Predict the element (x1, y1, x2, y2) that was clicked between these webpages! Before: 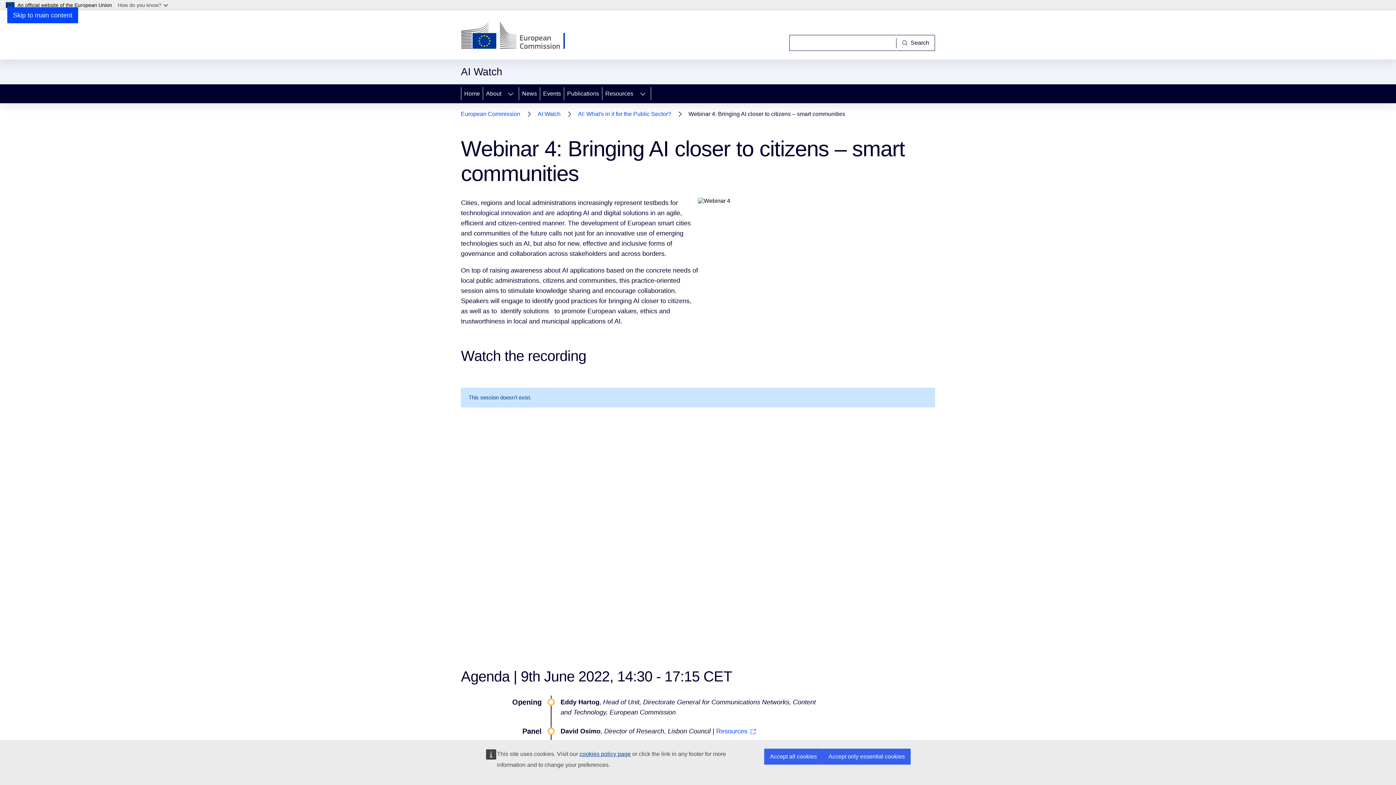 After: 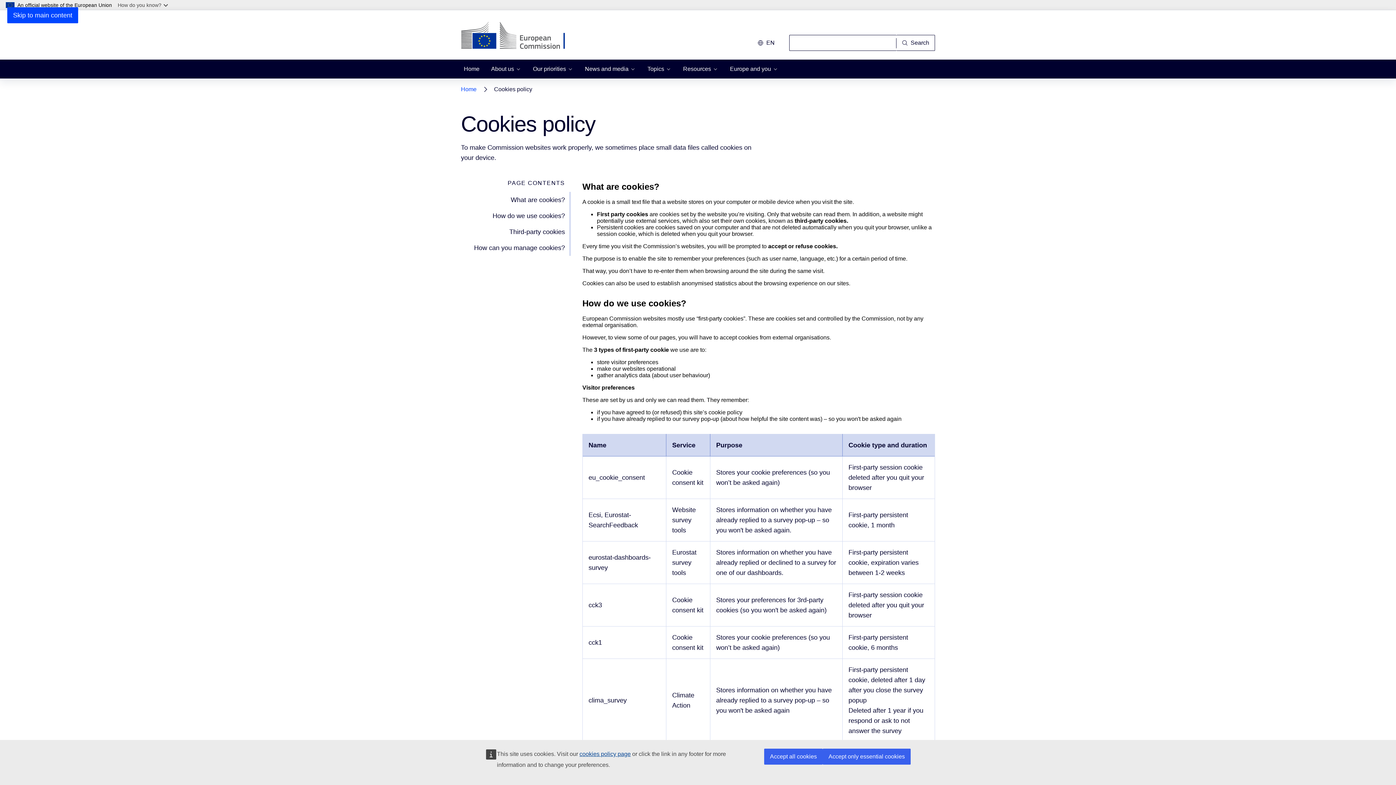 Action: bbox: (579, 751, 630, 757) label: cookies policy page